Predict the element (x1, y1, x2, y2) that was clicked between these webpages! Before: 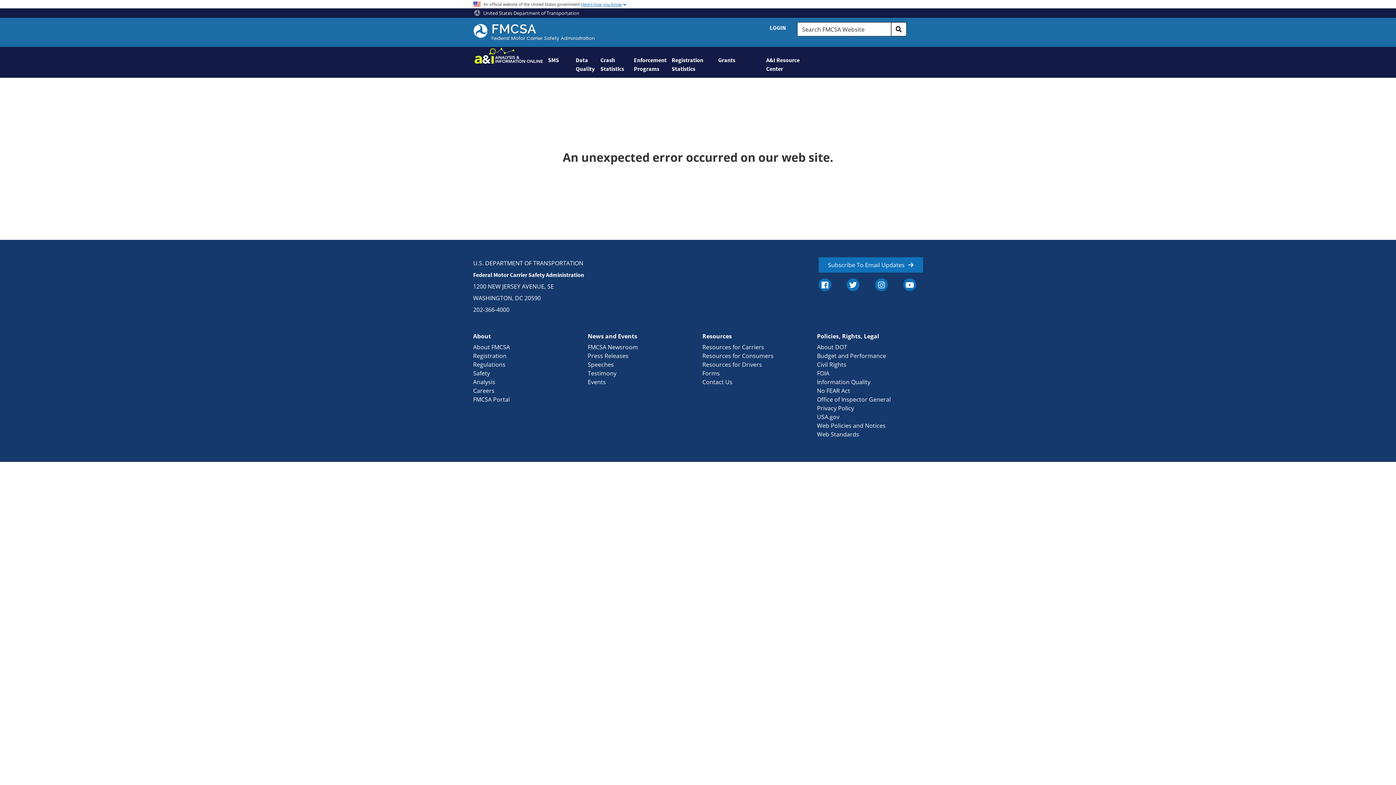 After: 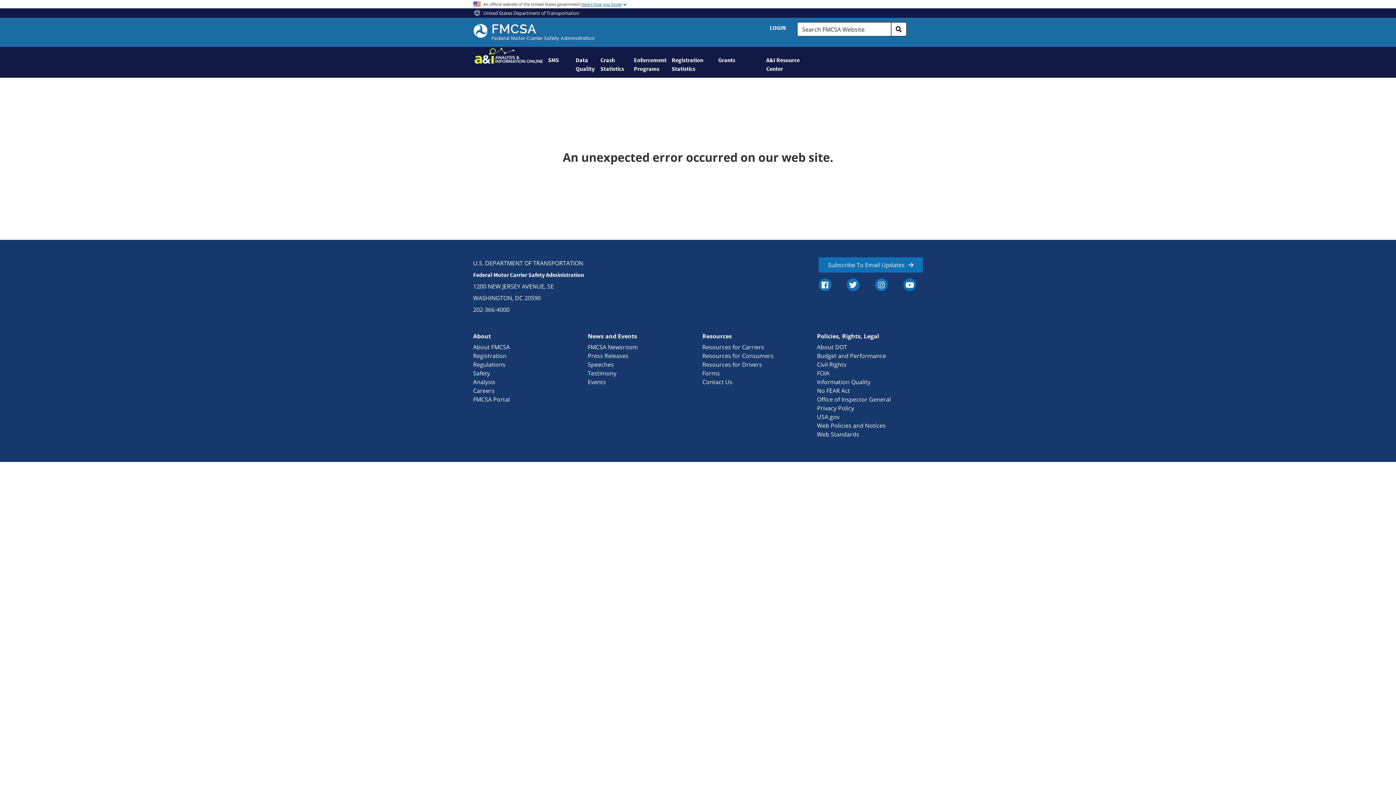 Action: bbox: (702, 352, 773, 360) label: Resources for Consumers